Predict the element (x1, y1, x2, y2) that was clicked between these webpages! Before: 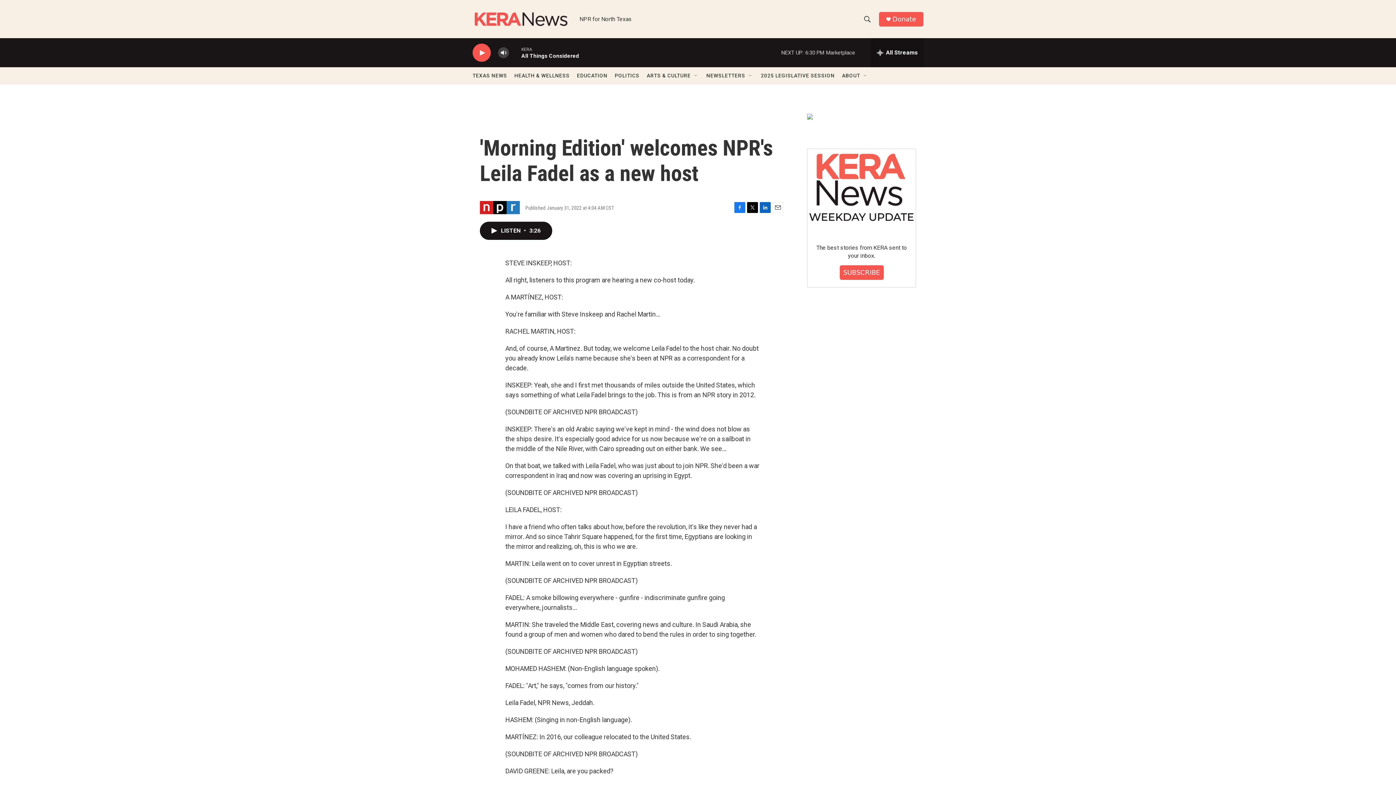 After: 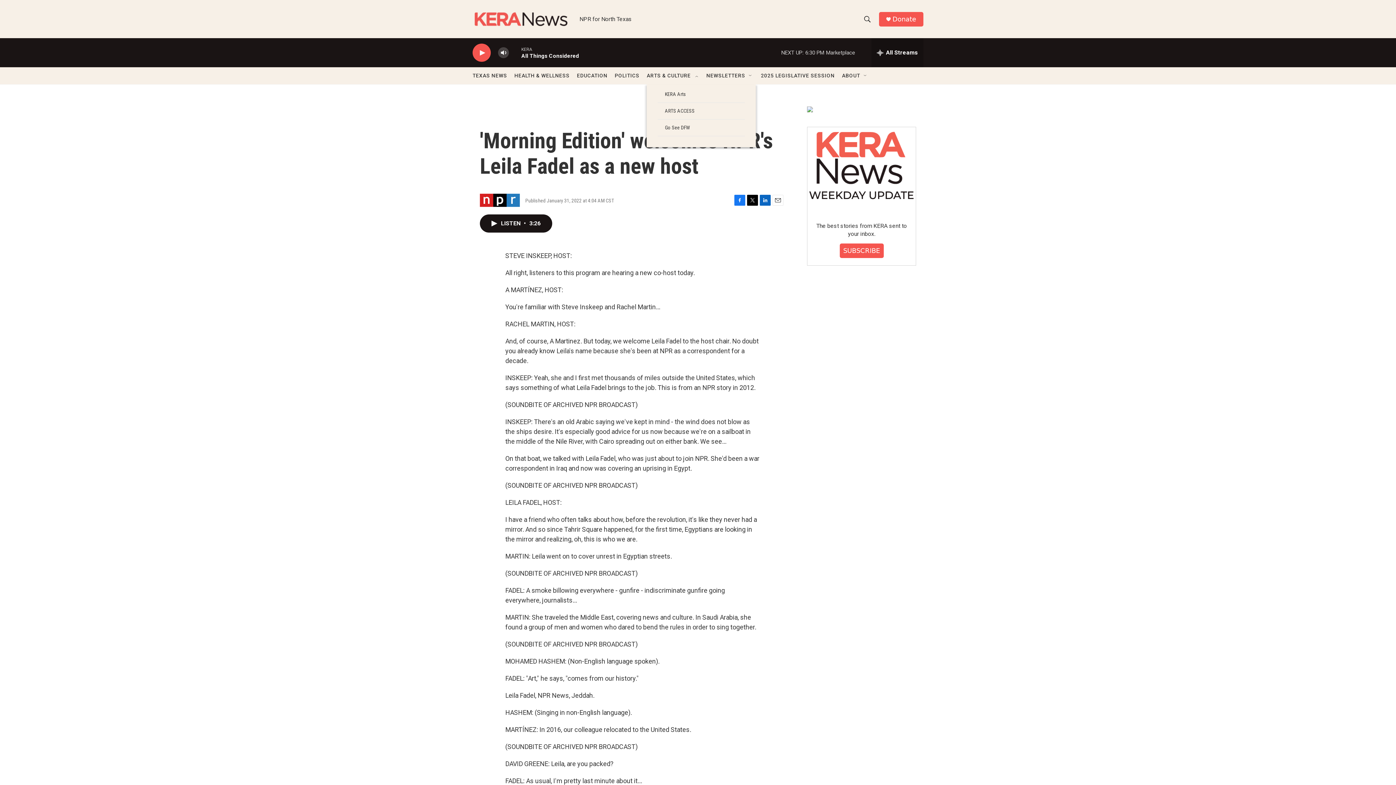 Action: label: Open Sub Navigation bbox: (707, 72, 713, 78)